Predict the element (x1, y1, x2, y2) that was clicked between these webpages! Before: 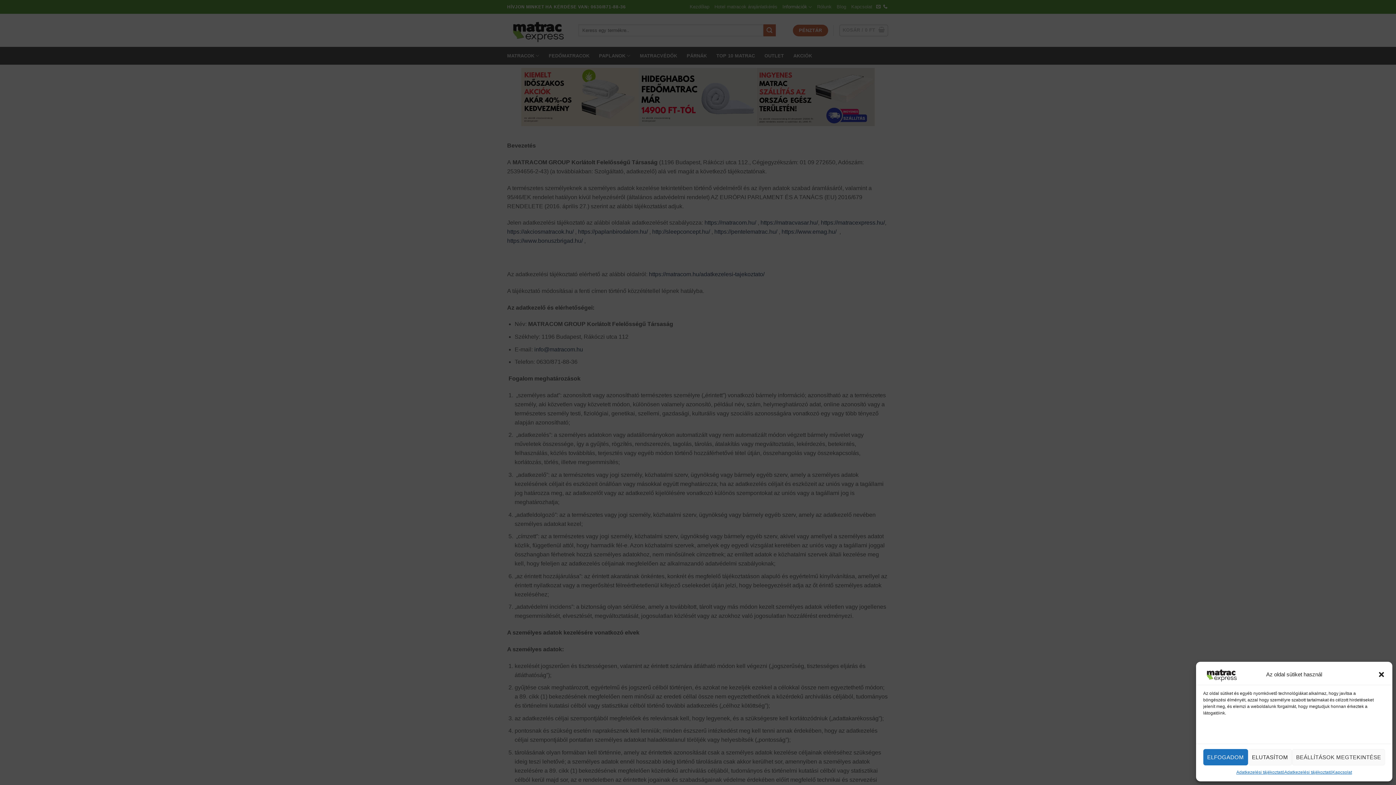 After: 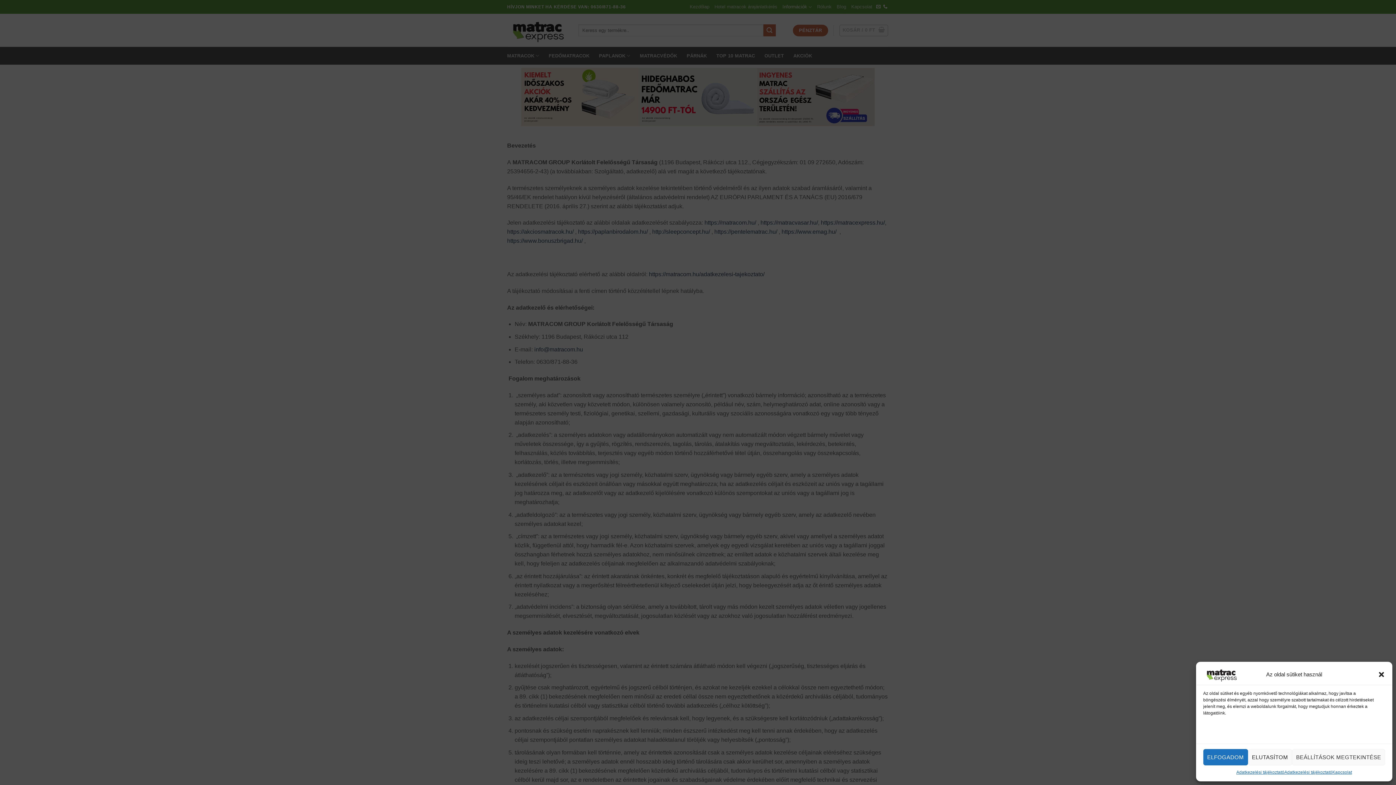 Action: label: Adatkezelési tájékoztató bbox: (1284, 769, 1332, 776)